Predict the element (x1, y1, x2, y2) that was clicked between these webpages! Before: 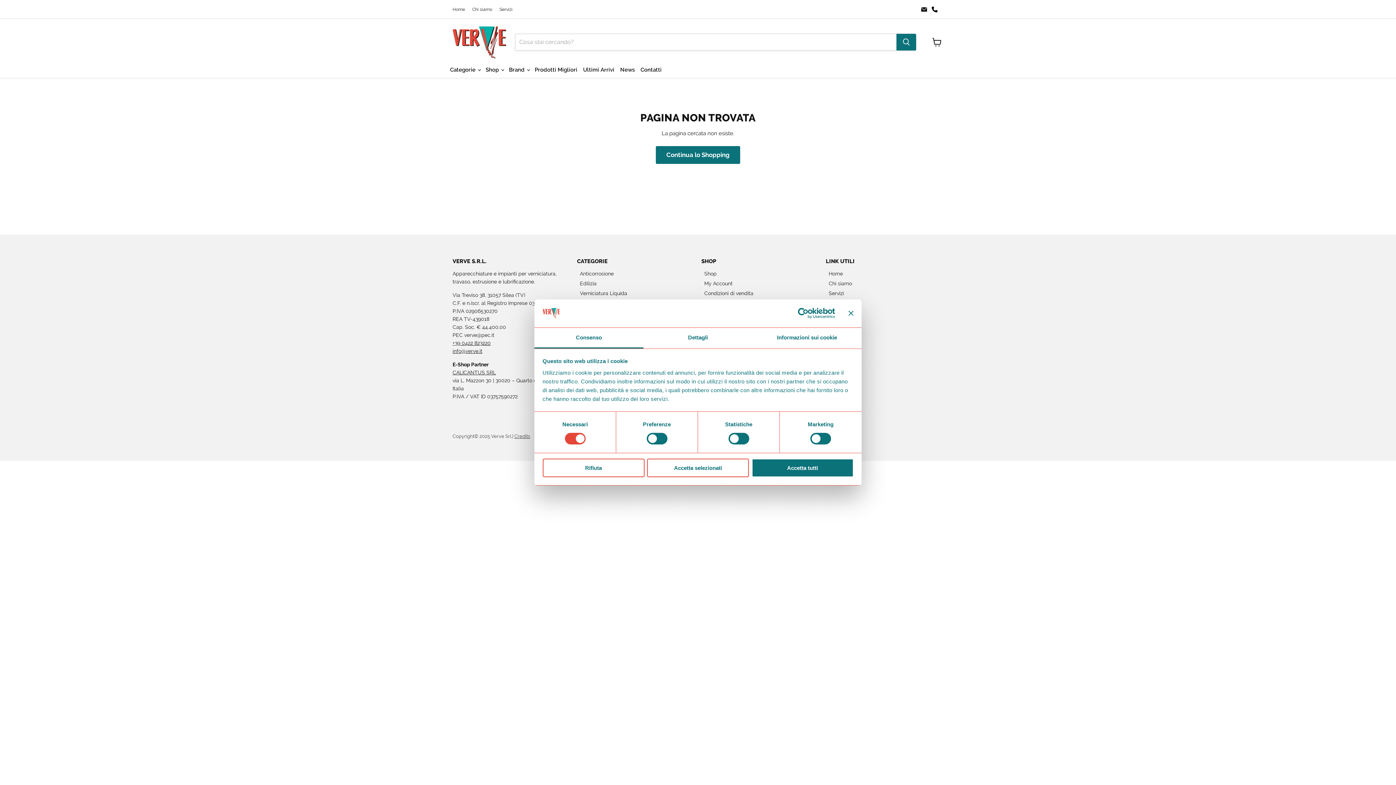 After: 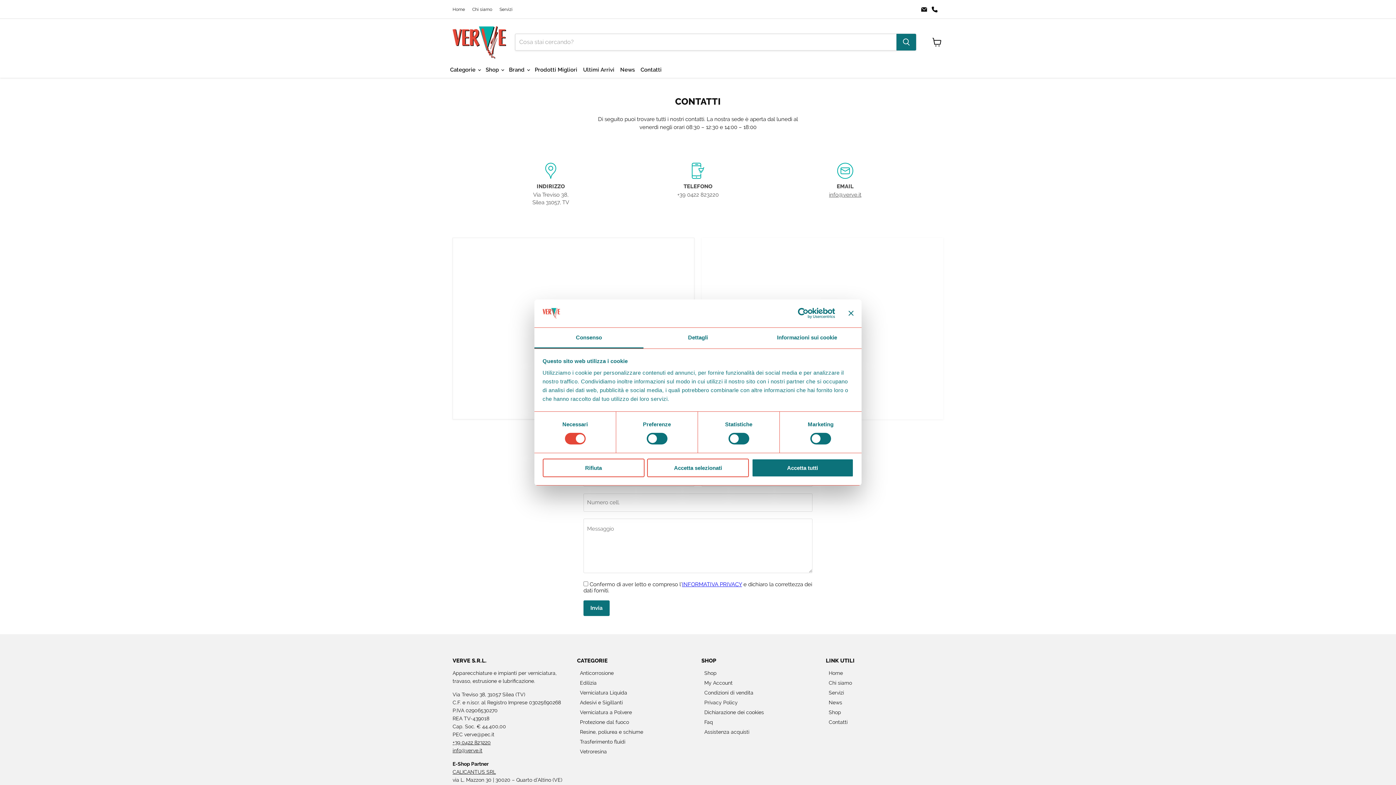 Action: bbox: (637, 65, 664, 74) label: Contatti